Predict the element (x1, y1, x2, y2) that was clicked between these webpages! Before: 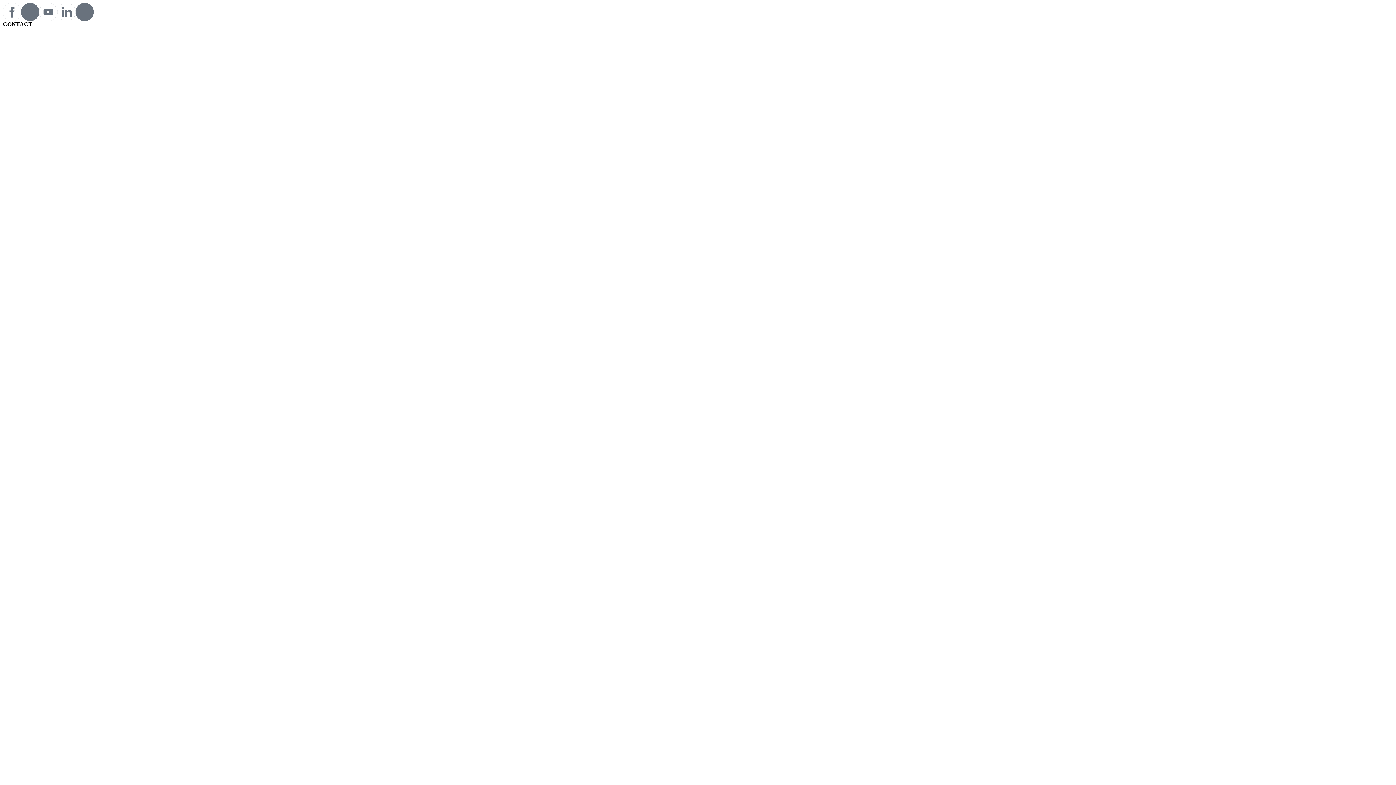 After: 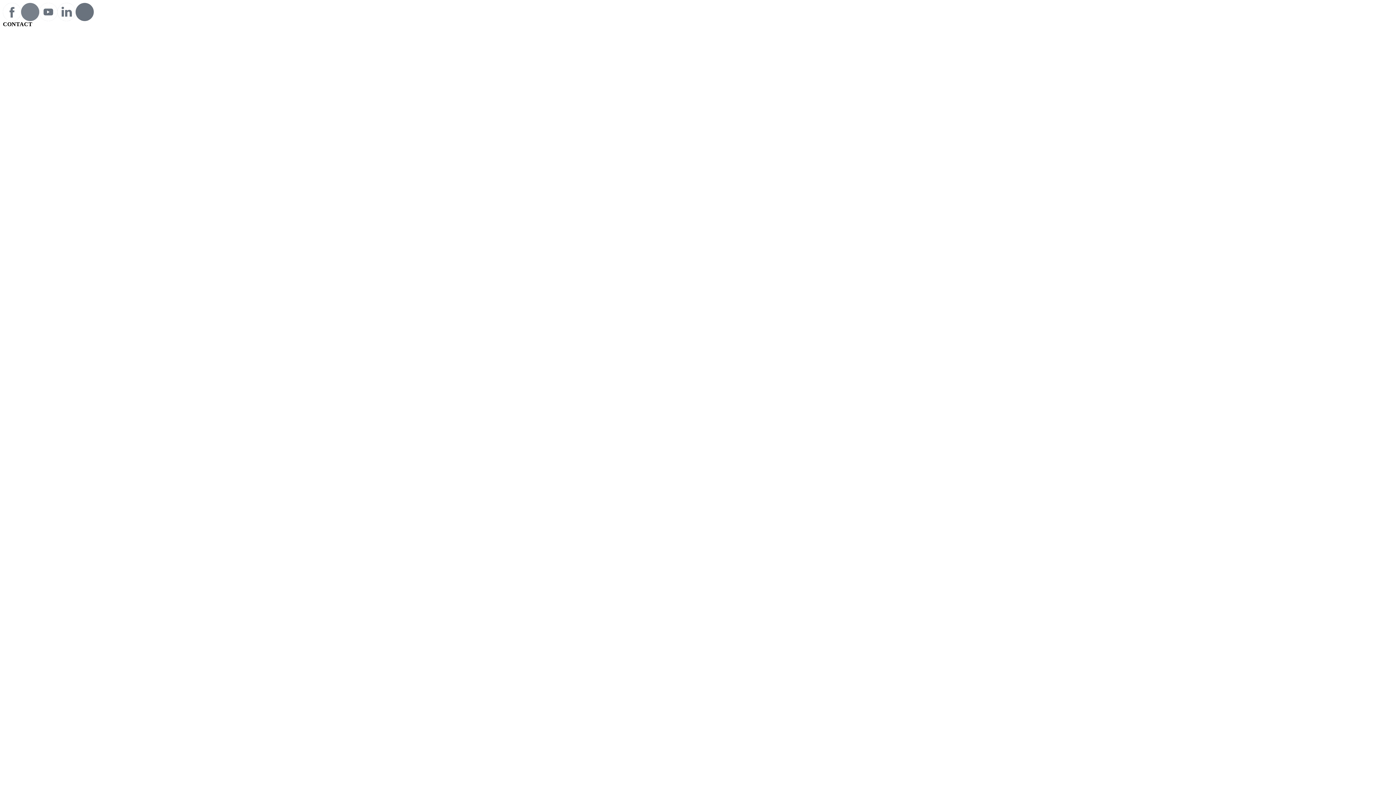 Action: bbox: (21, 2, 39, 21)